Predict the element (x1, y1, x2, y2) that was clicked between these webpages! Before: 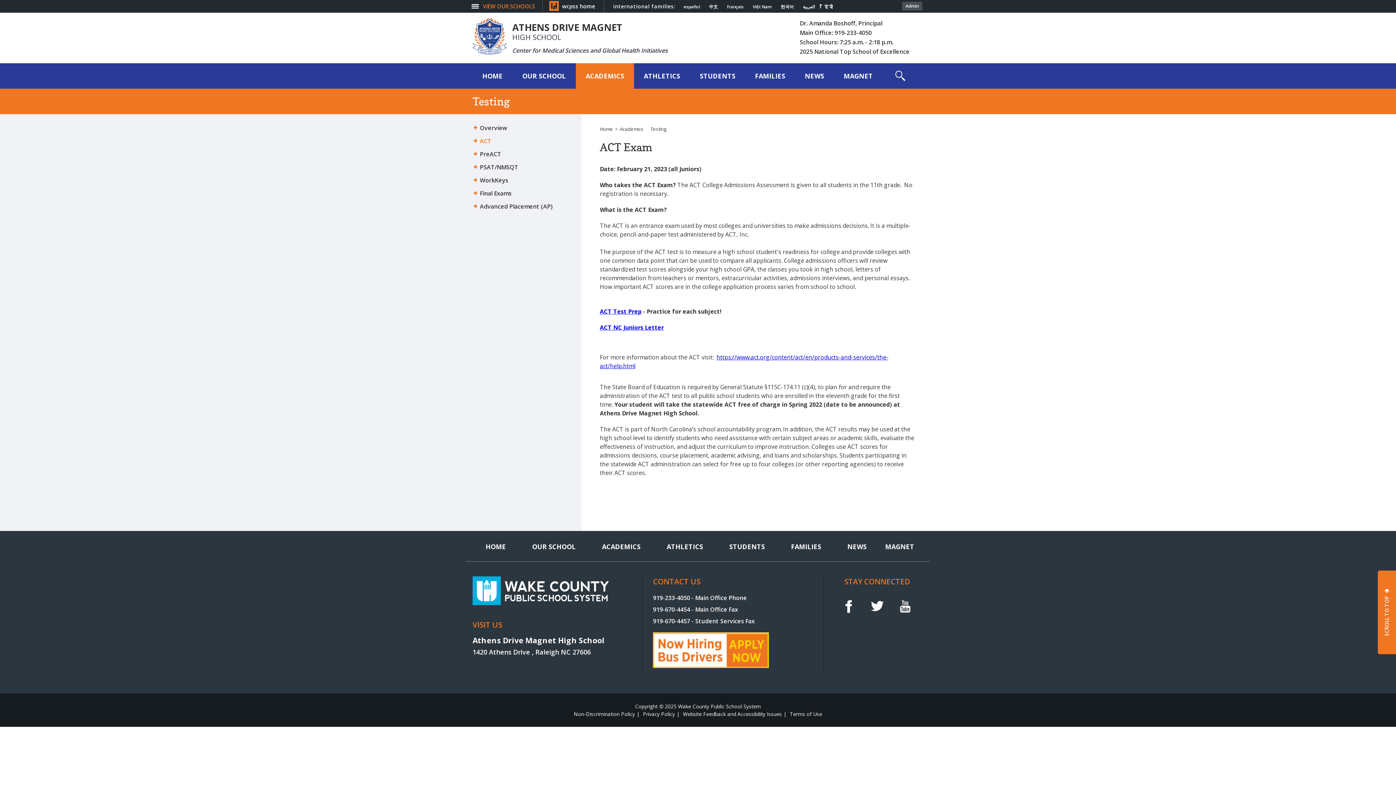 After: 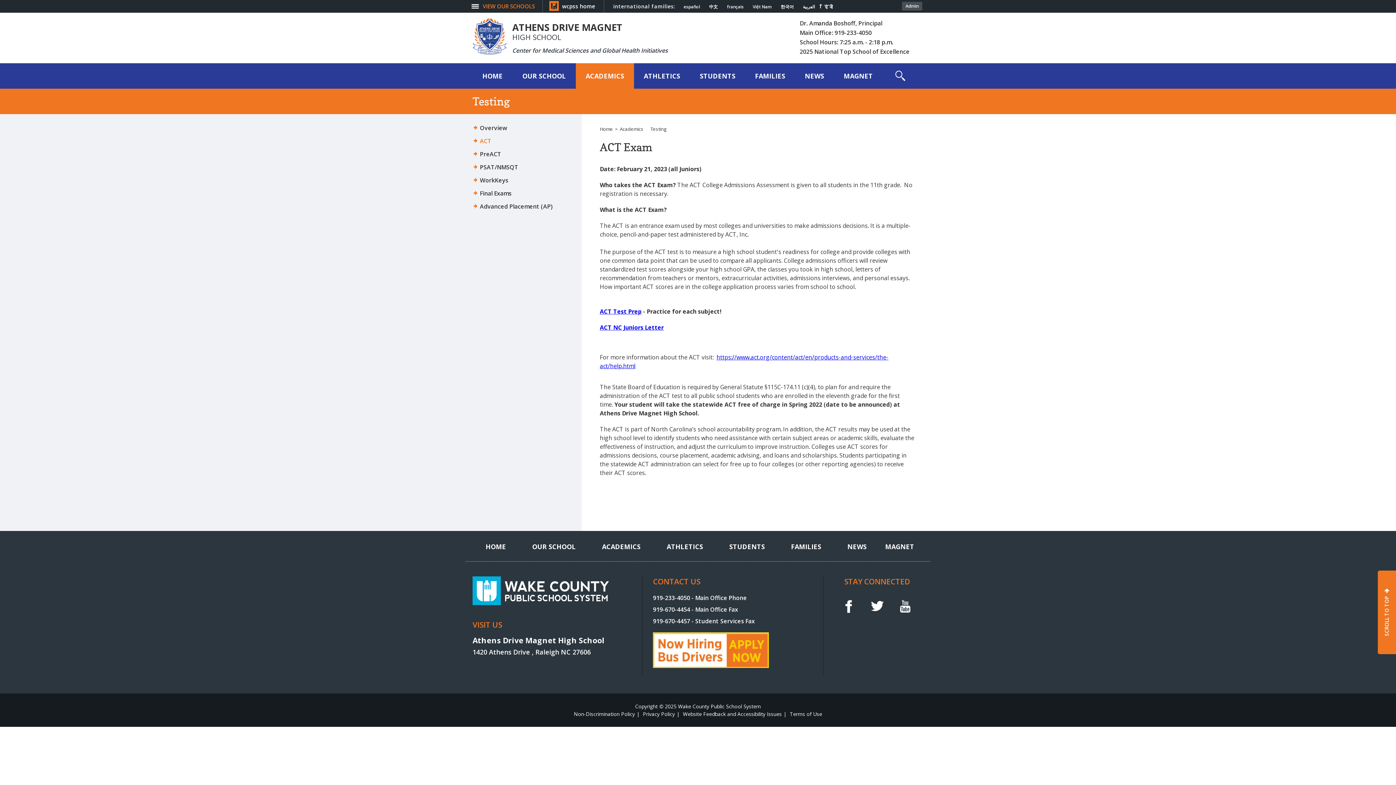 Action: label: SCROLL TO TOP bbox: (1378, 570, 1396, 654)